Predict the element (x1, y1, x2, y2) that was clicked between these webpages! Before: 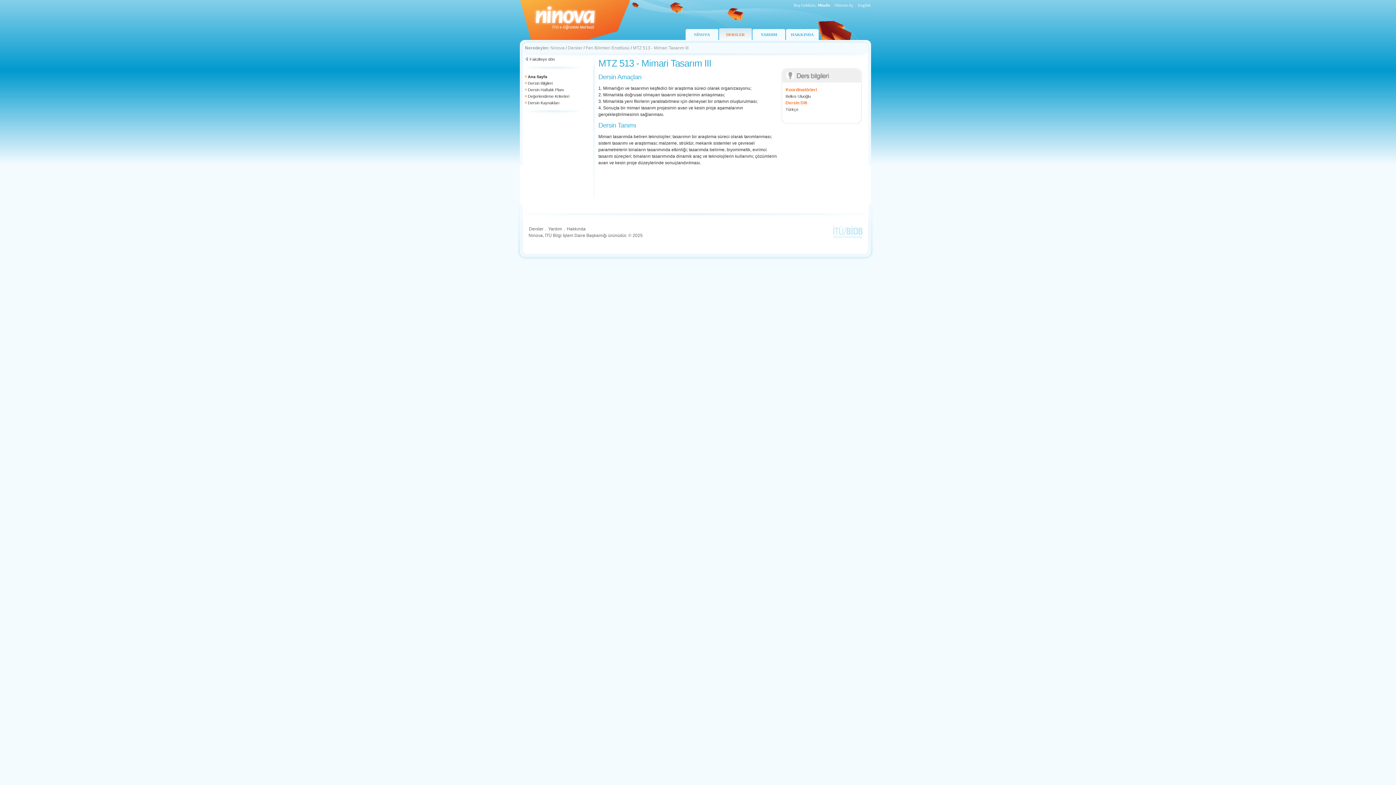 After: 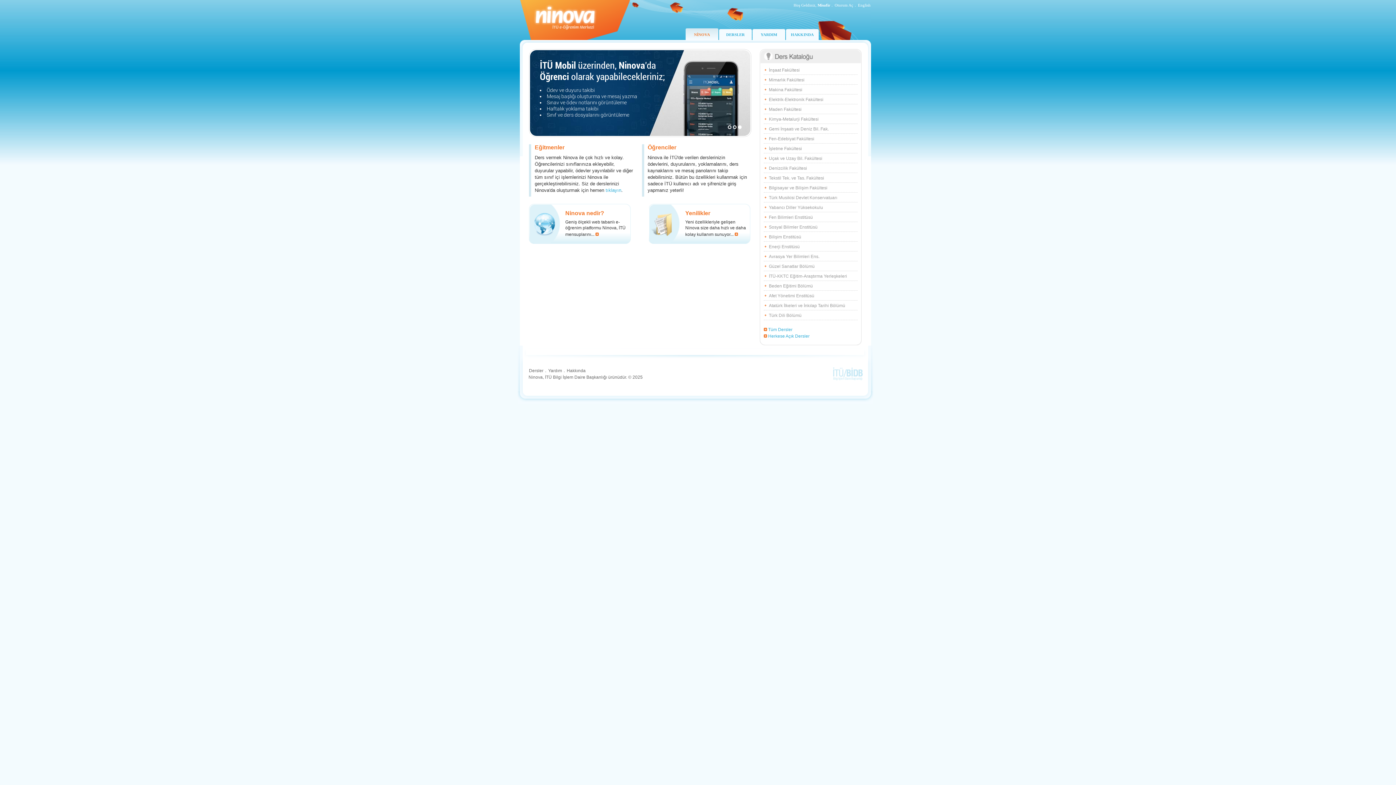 Action: label: Ninova bbox: (550, 45, 564, 50)